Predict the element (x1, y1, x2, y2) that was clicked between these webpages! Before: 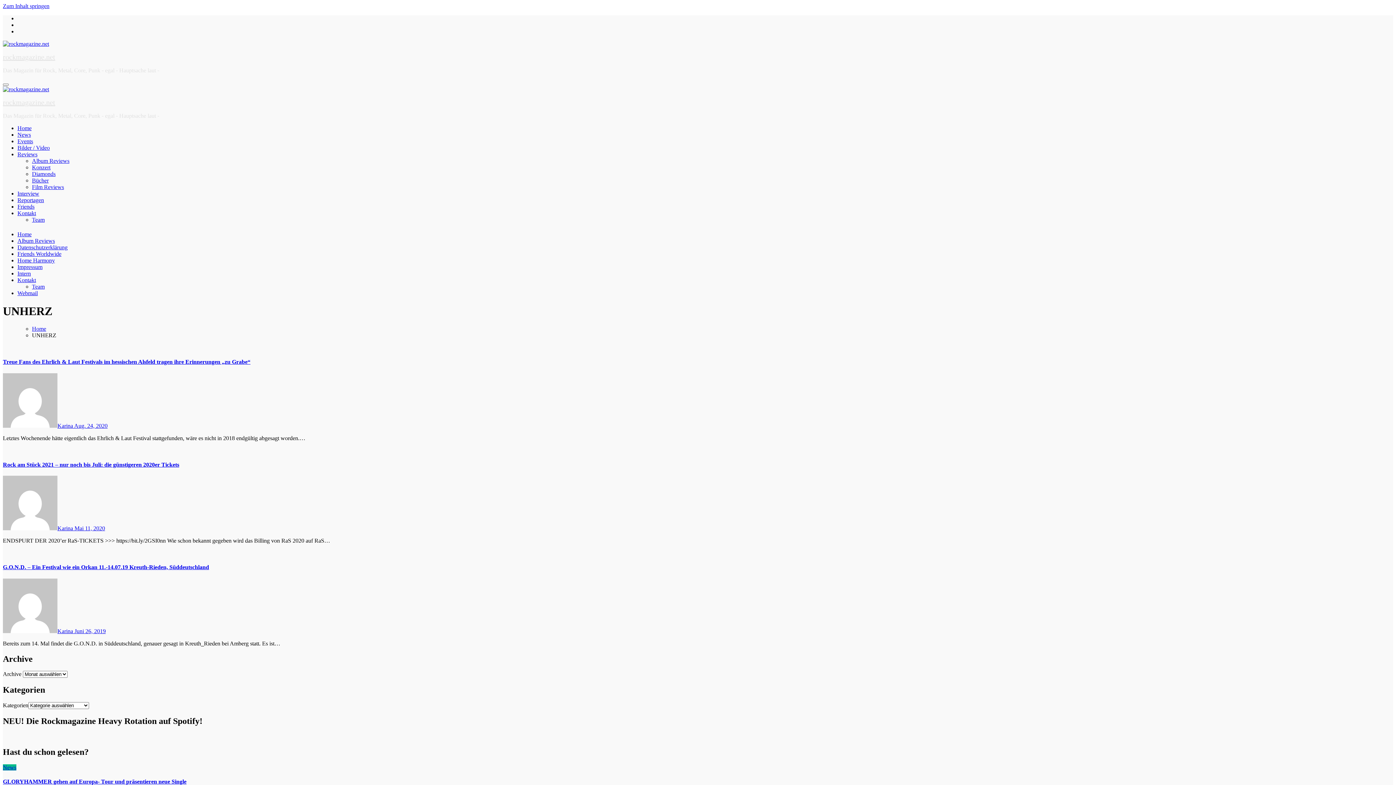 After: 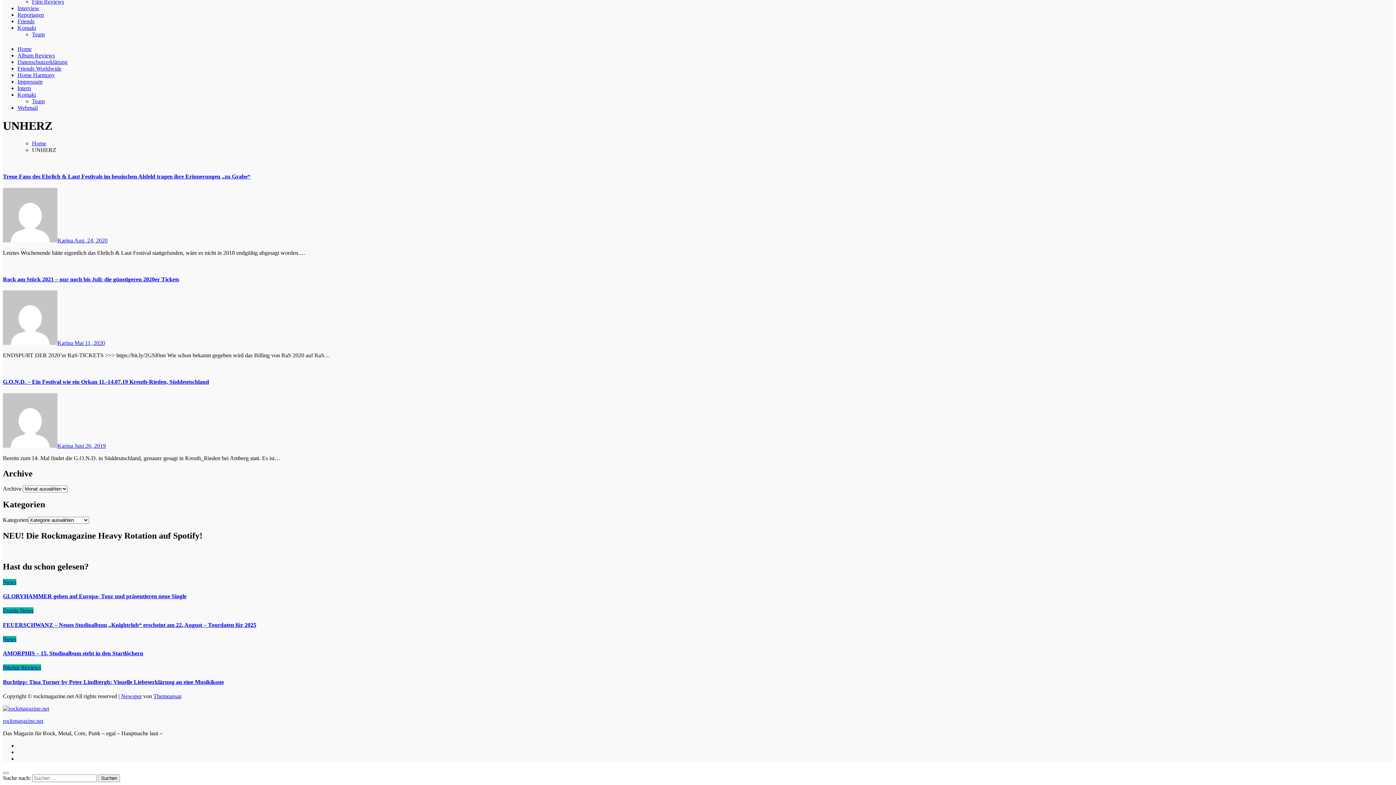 Action: bbox: (2, 2, 49, 9) label: Zum Inhalt springen